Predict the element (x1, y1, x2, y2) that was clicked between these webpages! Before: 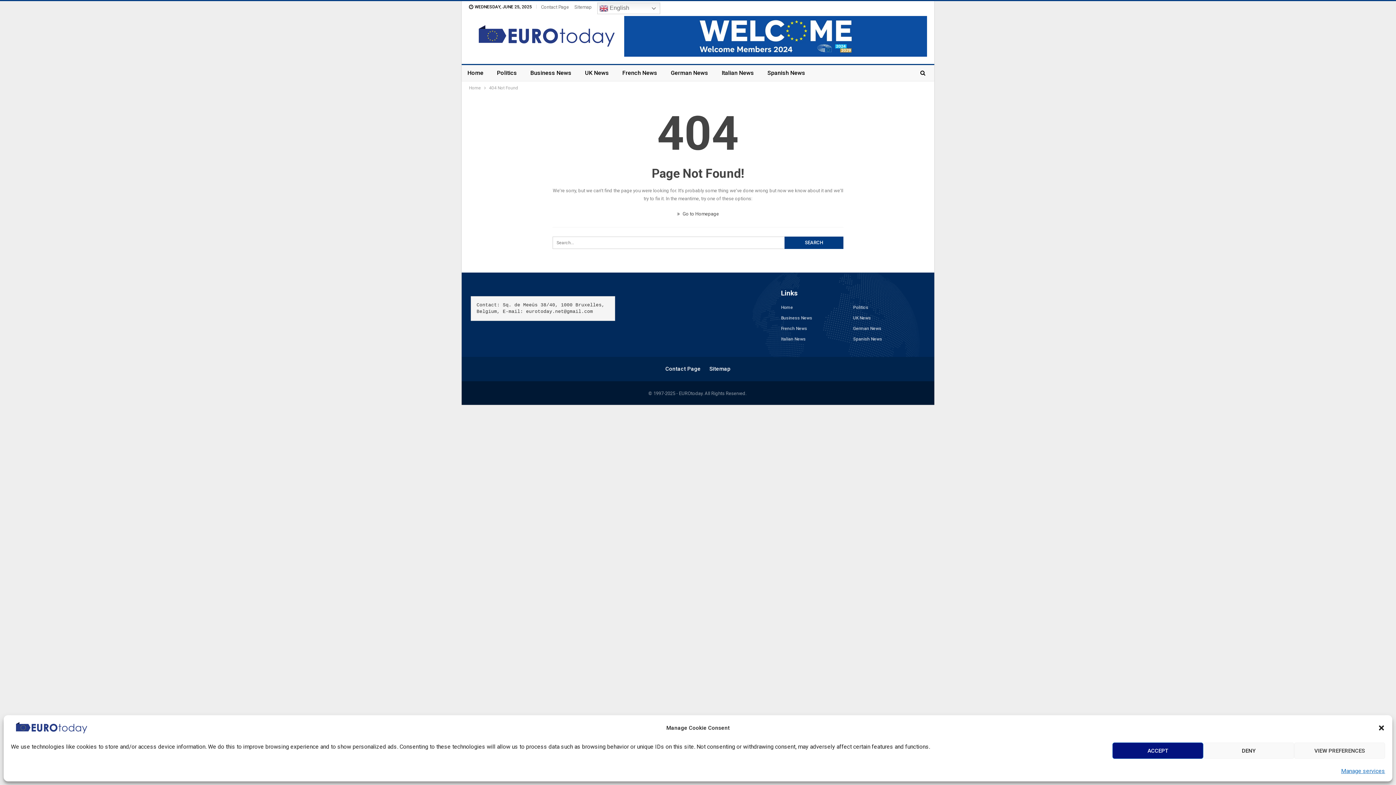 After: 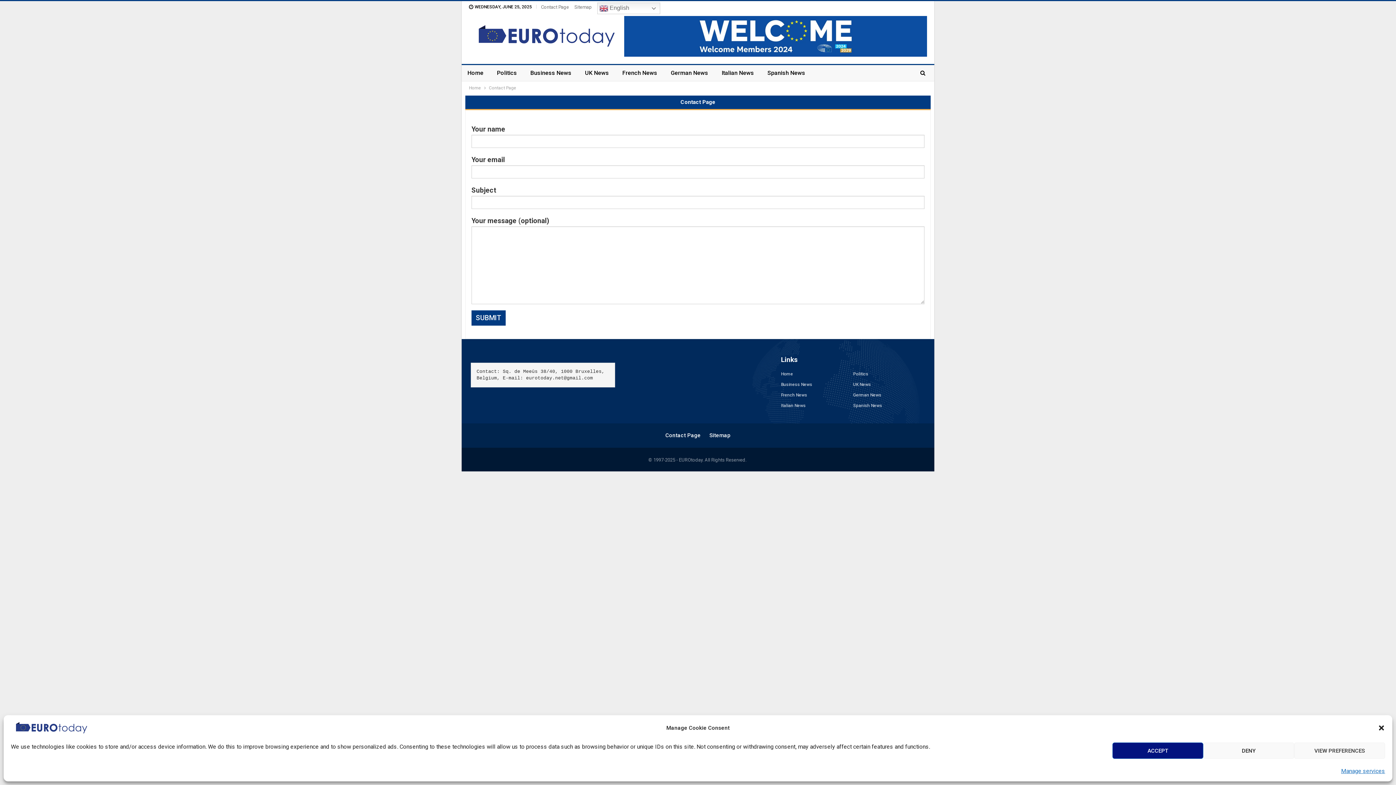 Action: label: Contact Page bbox: (541, 4, 569, 9)